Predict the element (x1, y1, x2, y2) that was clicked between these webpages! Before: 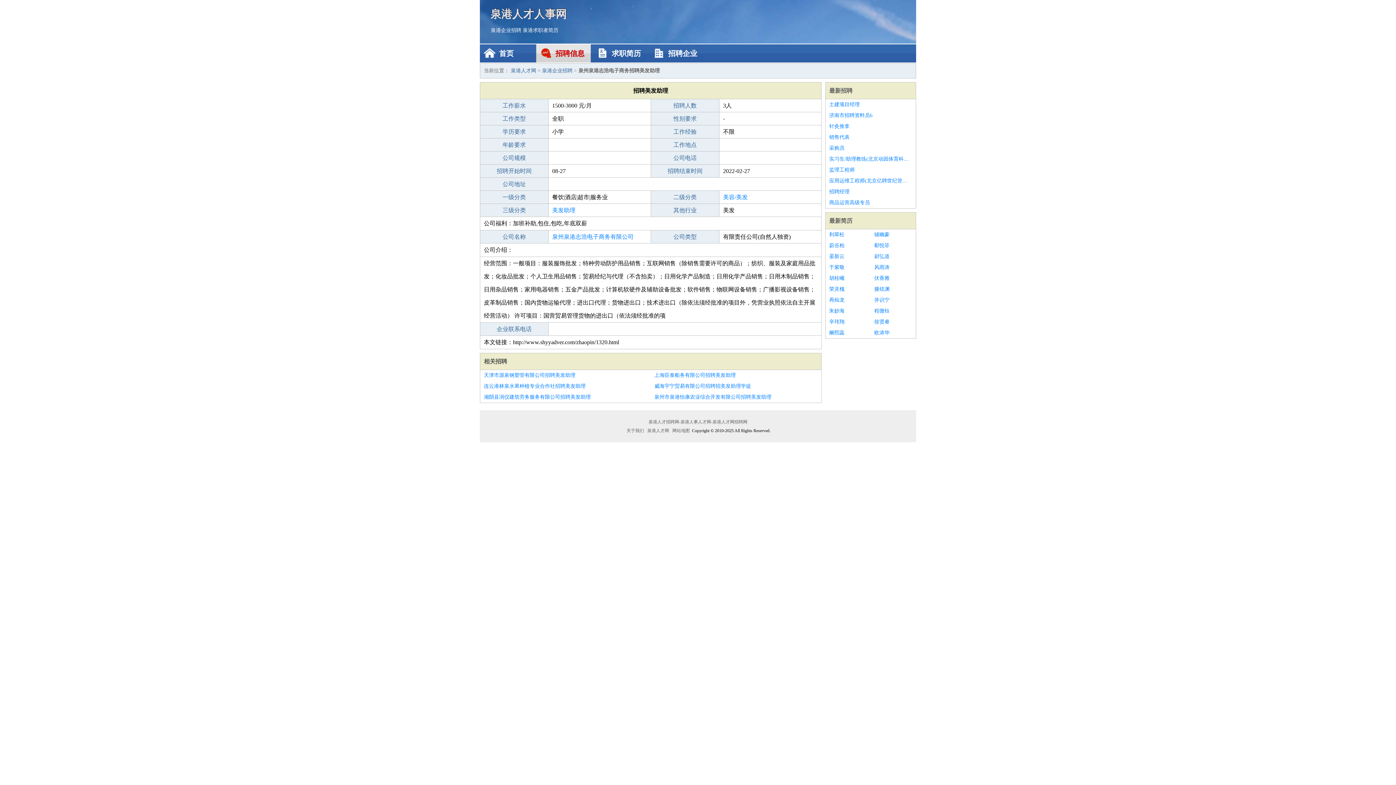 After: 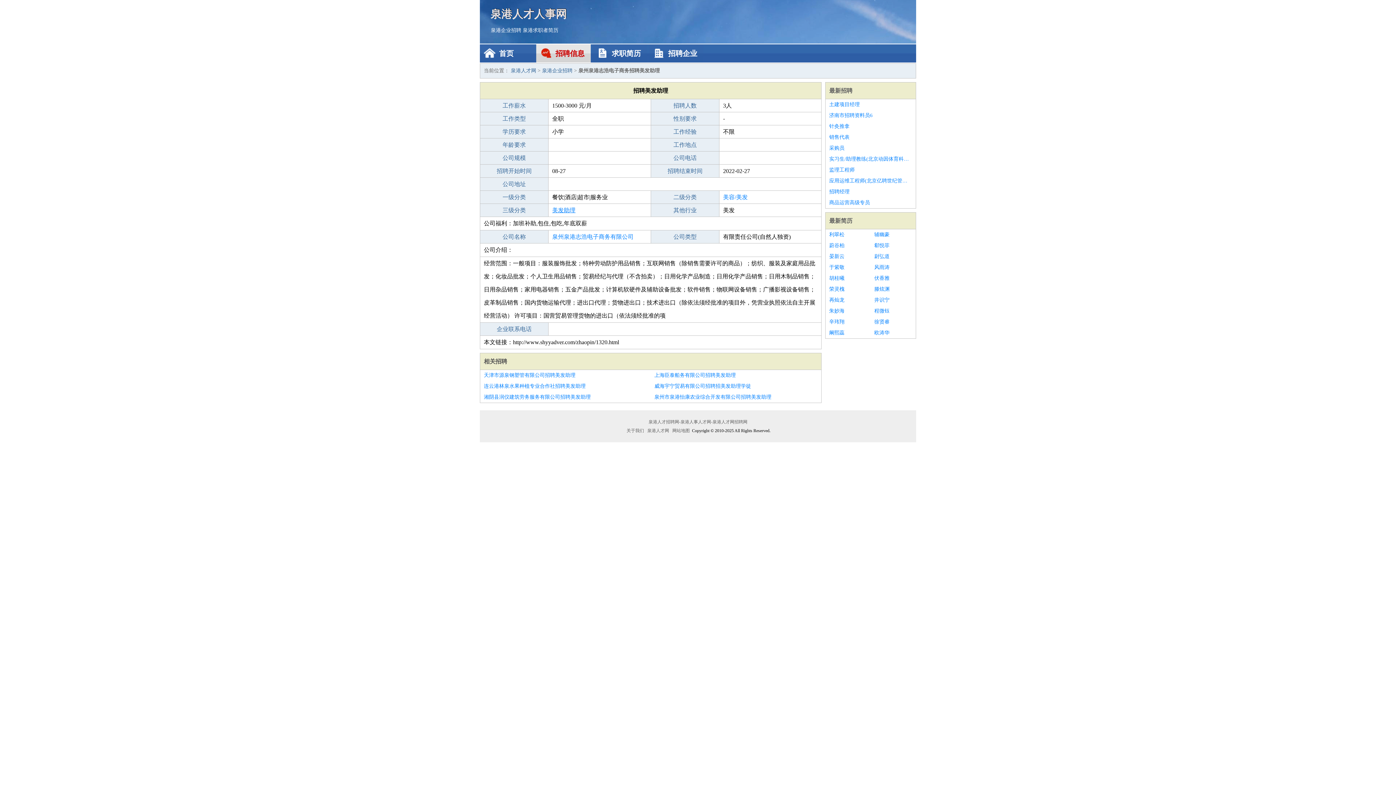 Action: label: 美发助理 bbox: (552, 207, 575, 213)